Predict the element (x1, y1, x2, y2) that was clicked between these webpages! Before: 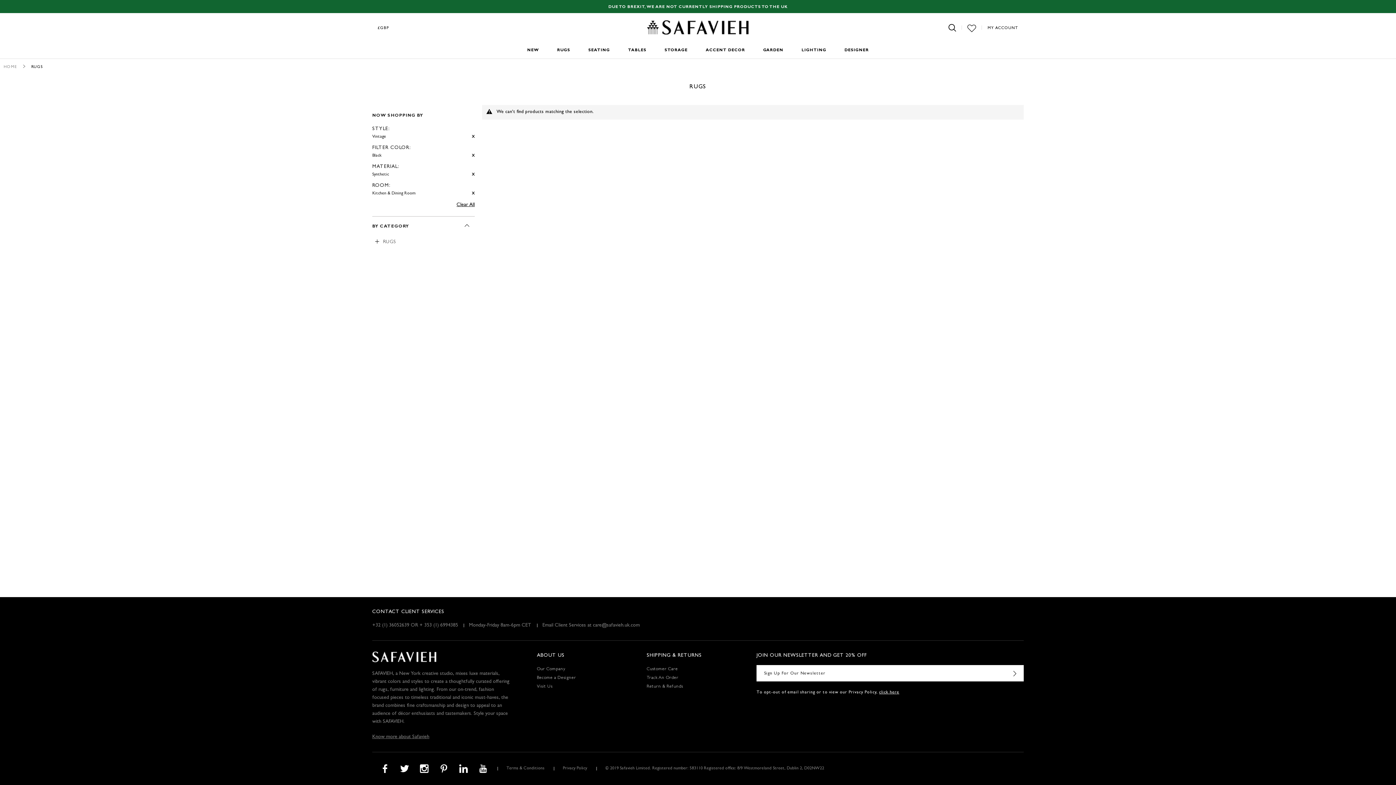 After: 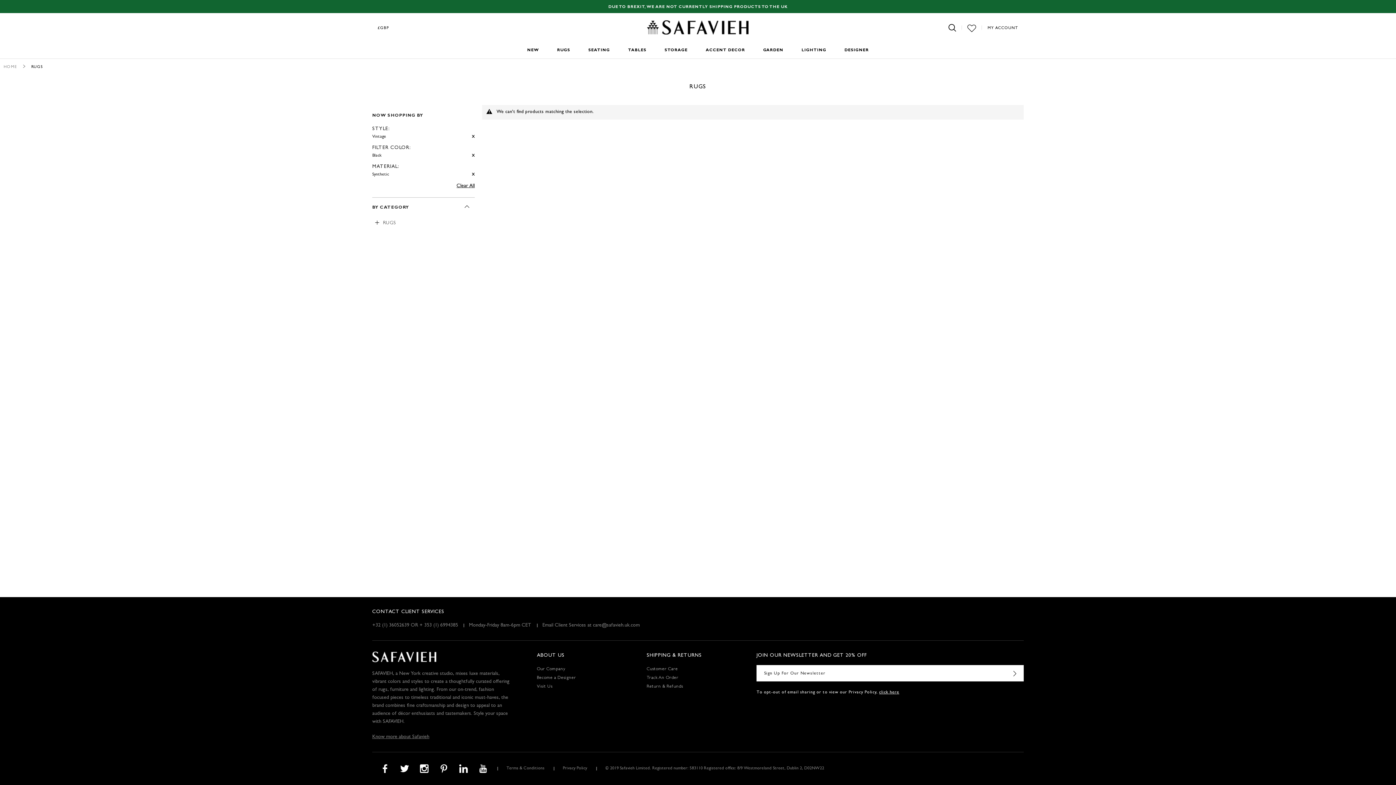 Action: label:  Remove This Item bbox: (472, 189, 474, 197)